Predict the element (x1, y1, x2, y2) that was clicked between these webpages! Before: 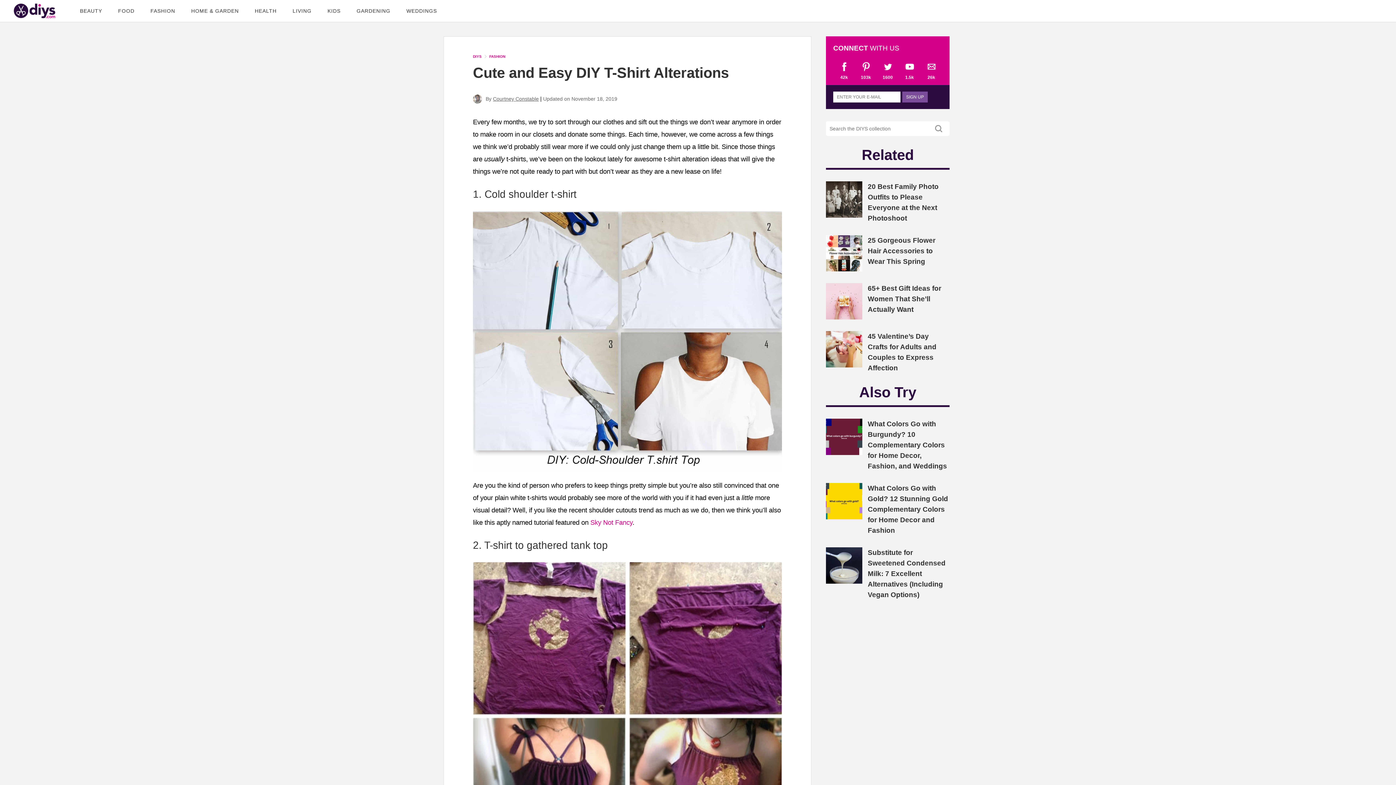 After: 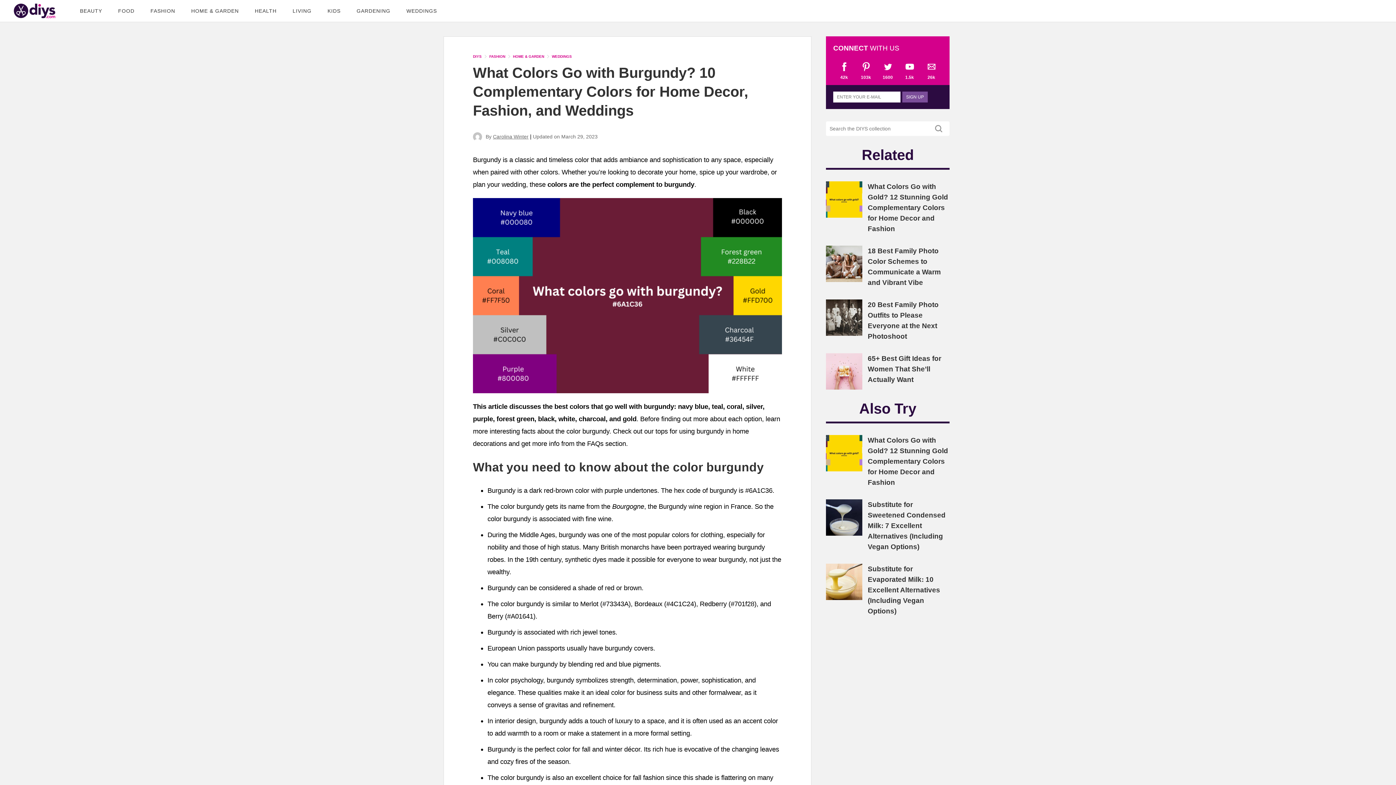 Action: bbox: (826, 450, 862, 456)